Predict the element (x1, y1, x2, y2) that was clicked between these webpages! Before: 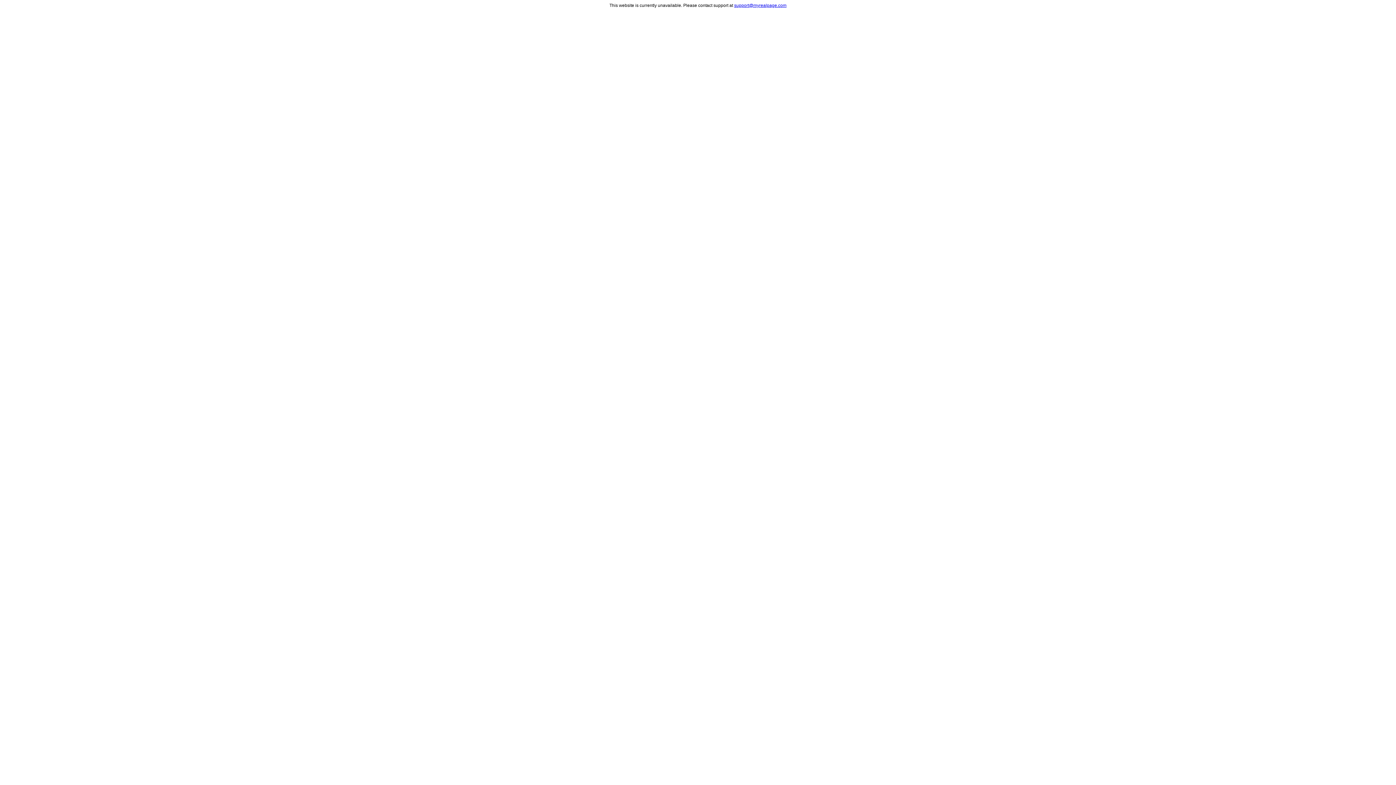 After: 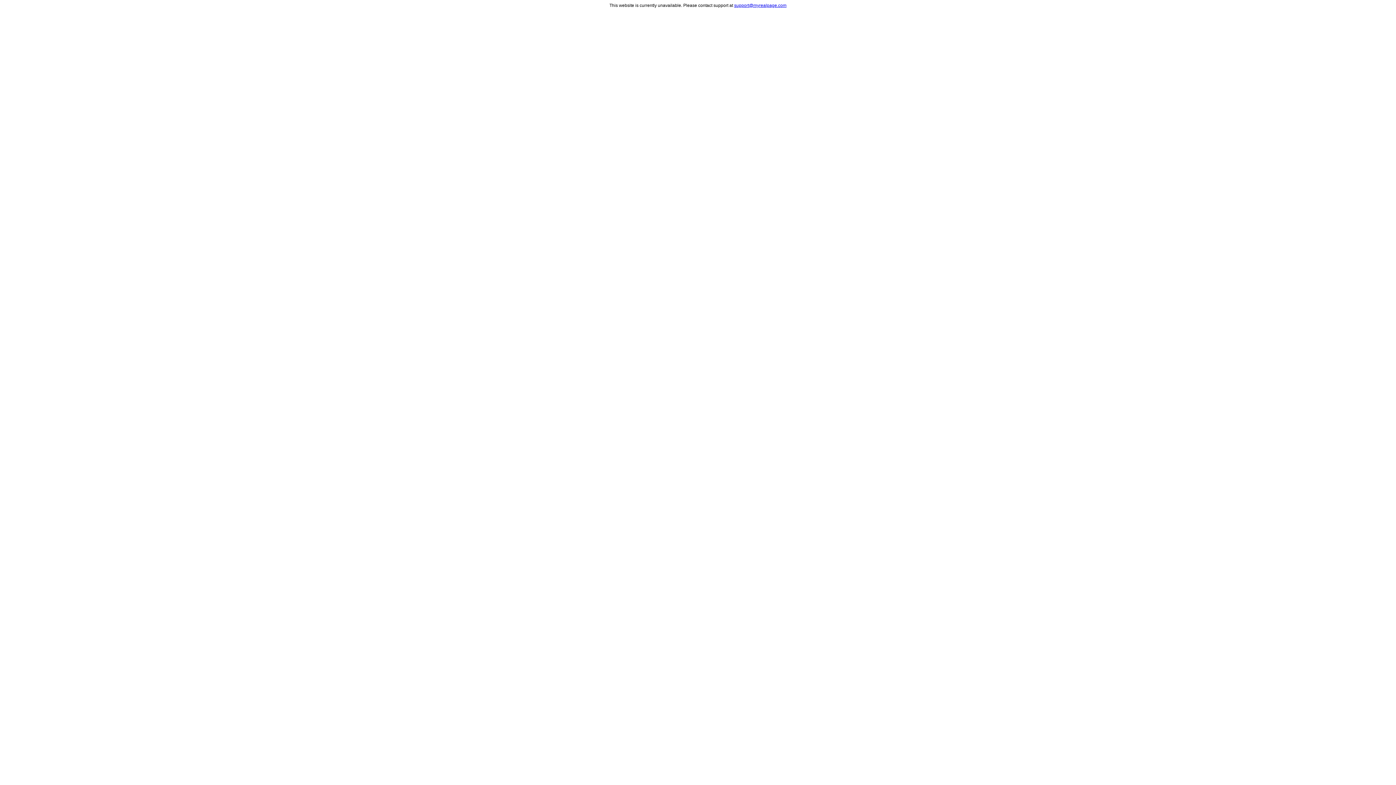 Action: label: support@myrealpage.com bbox: (734, 2, 786, 8)